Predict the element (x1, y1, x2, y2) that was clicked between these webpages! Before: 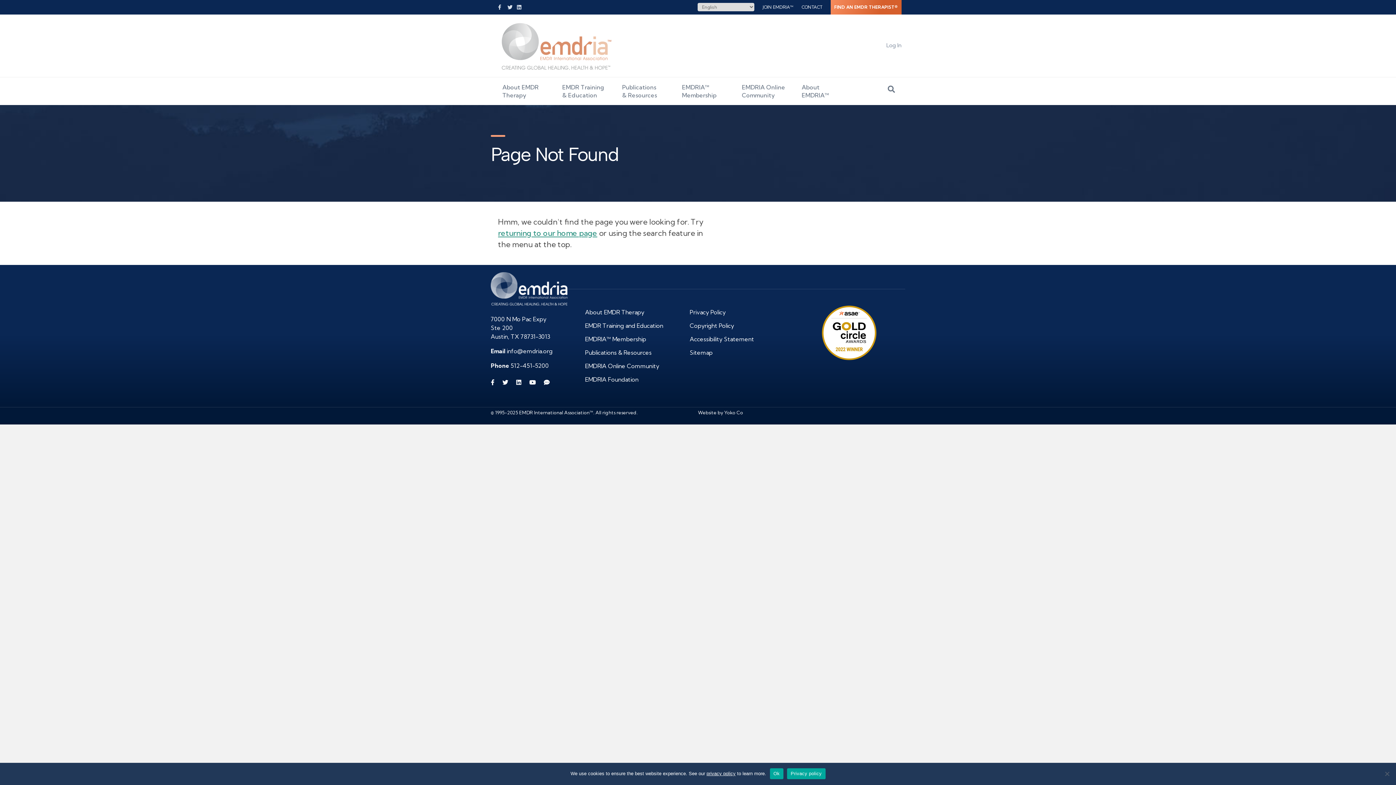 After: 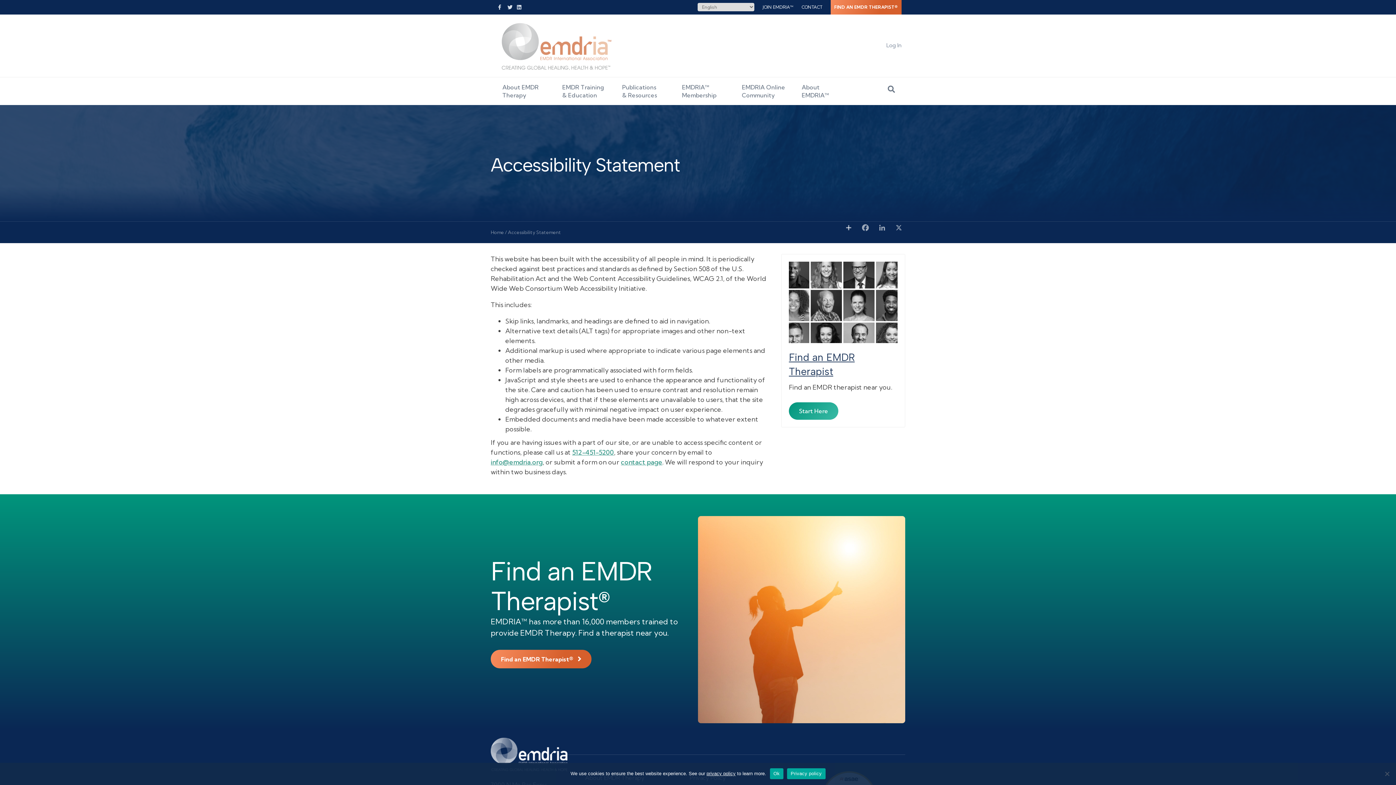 Action: bbox: (689, 332, 797, 345) label: Accessibility Statement